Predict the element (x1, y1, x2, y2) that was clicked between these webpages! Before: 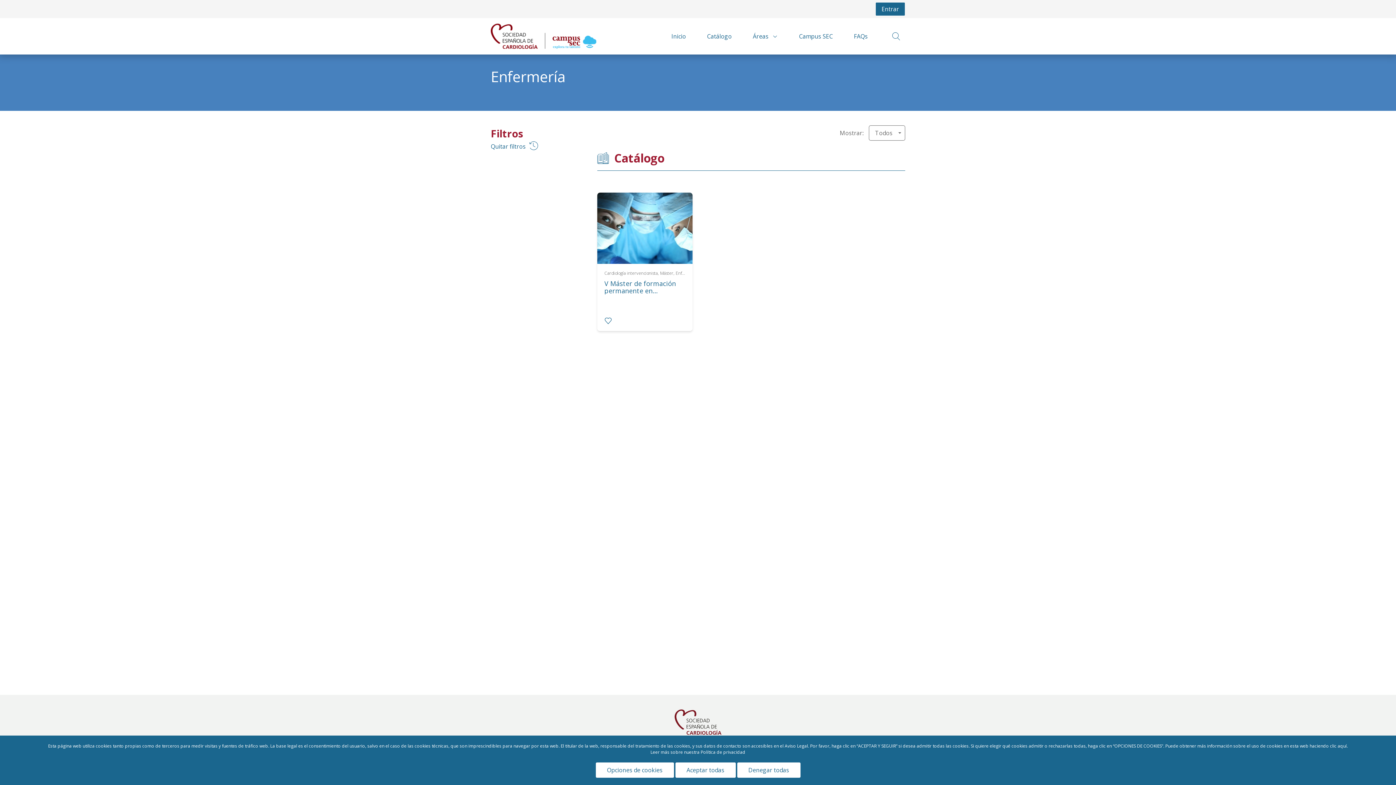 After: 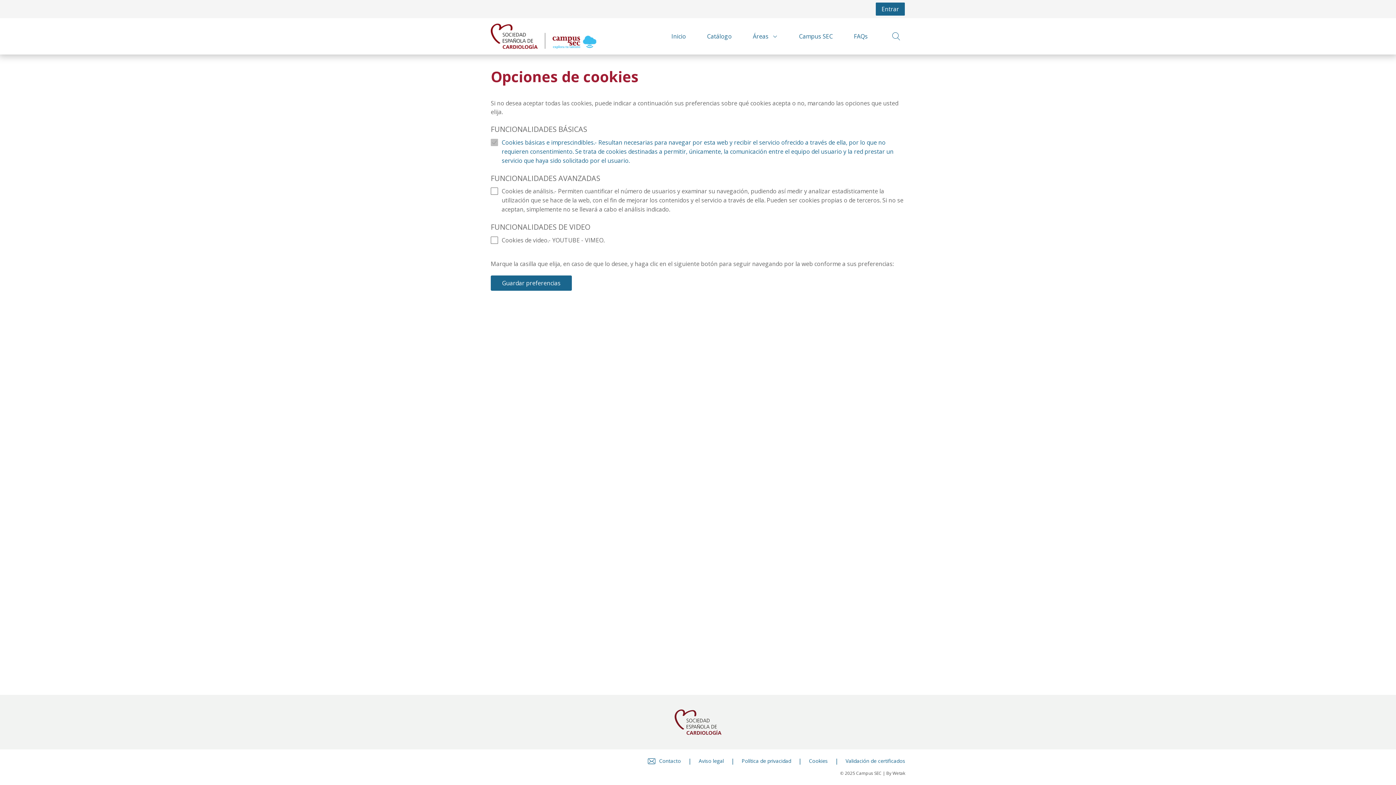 Action: bbox: (595, 762, 674, 778) label: Opciones de cookies